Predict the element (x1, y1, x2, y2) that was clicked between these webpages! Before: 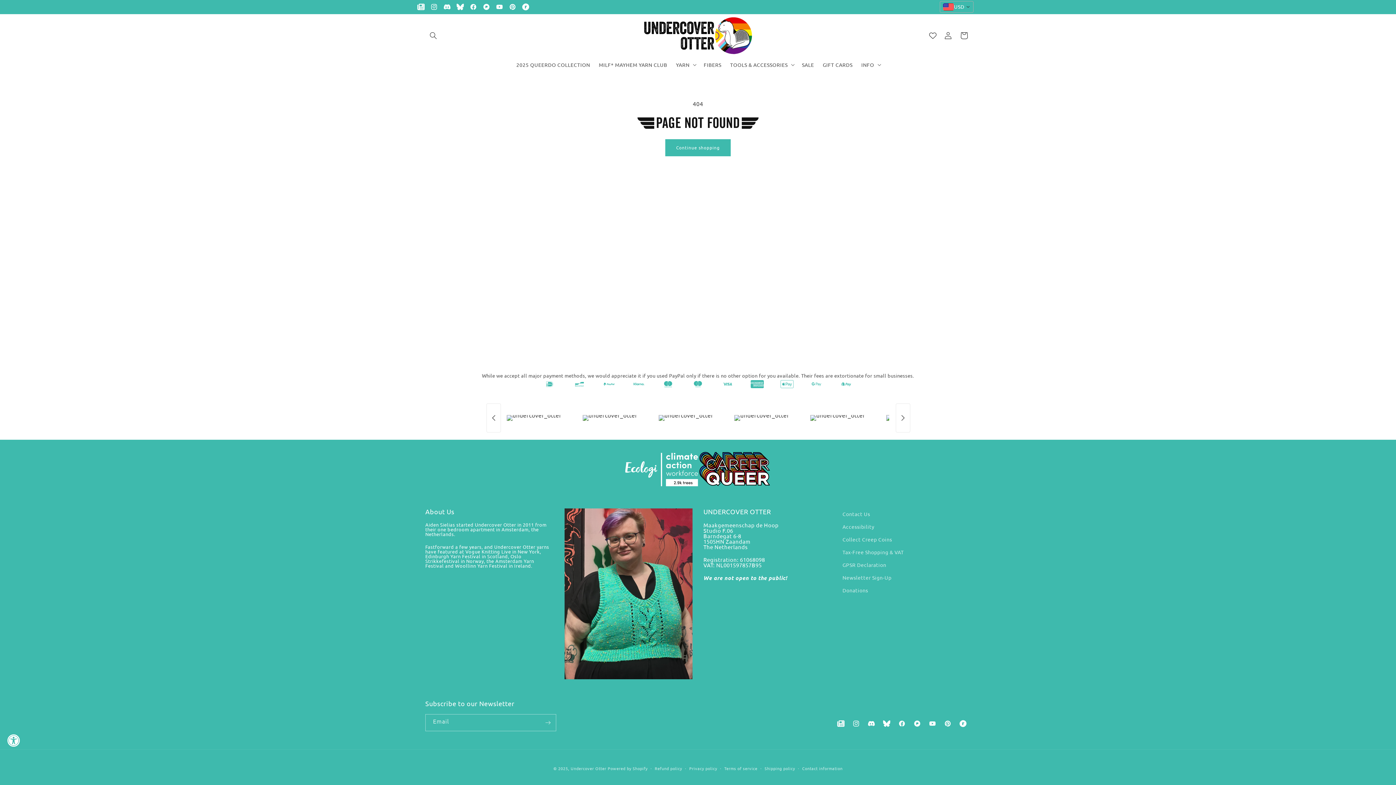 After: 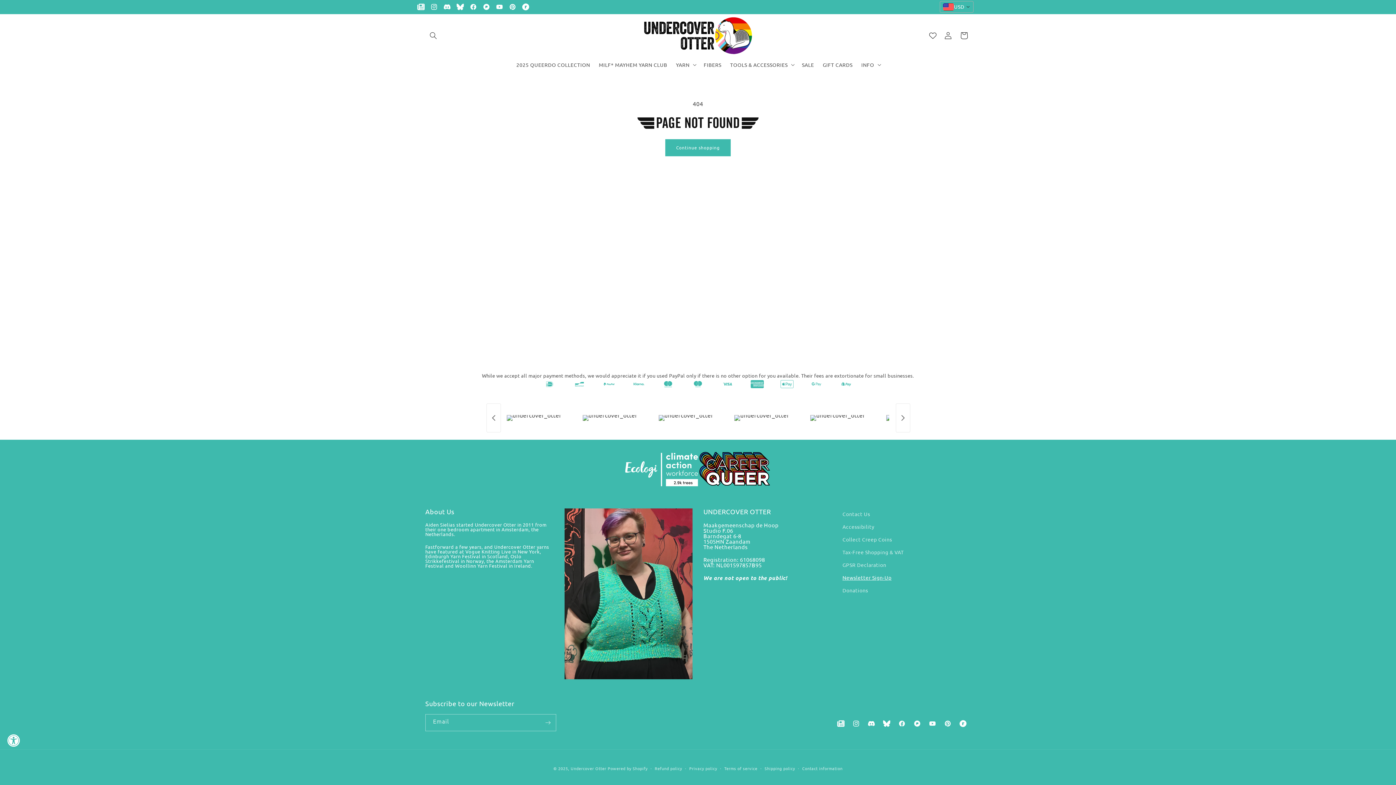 Action: bbox: (842, 571, 891, 584) label: Newsletter Sign-Up